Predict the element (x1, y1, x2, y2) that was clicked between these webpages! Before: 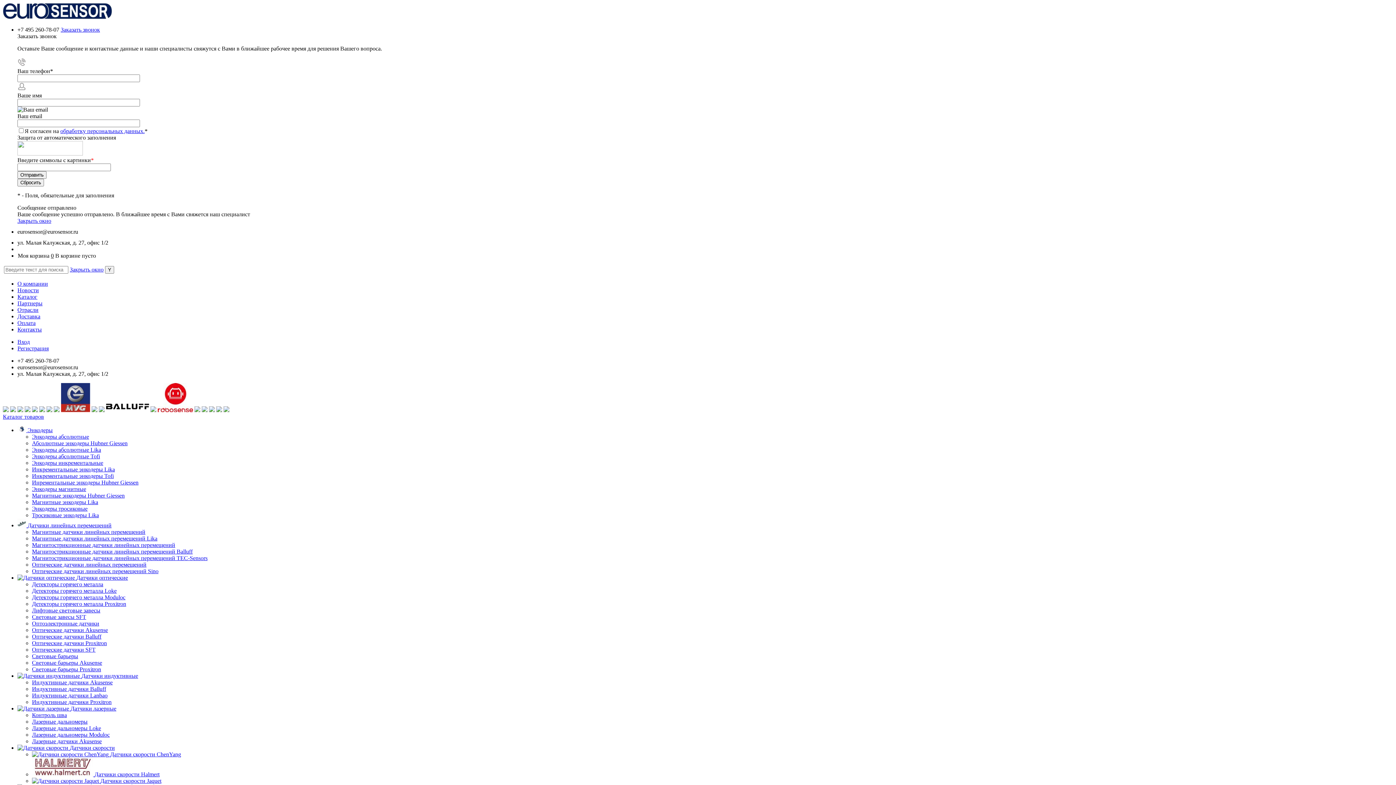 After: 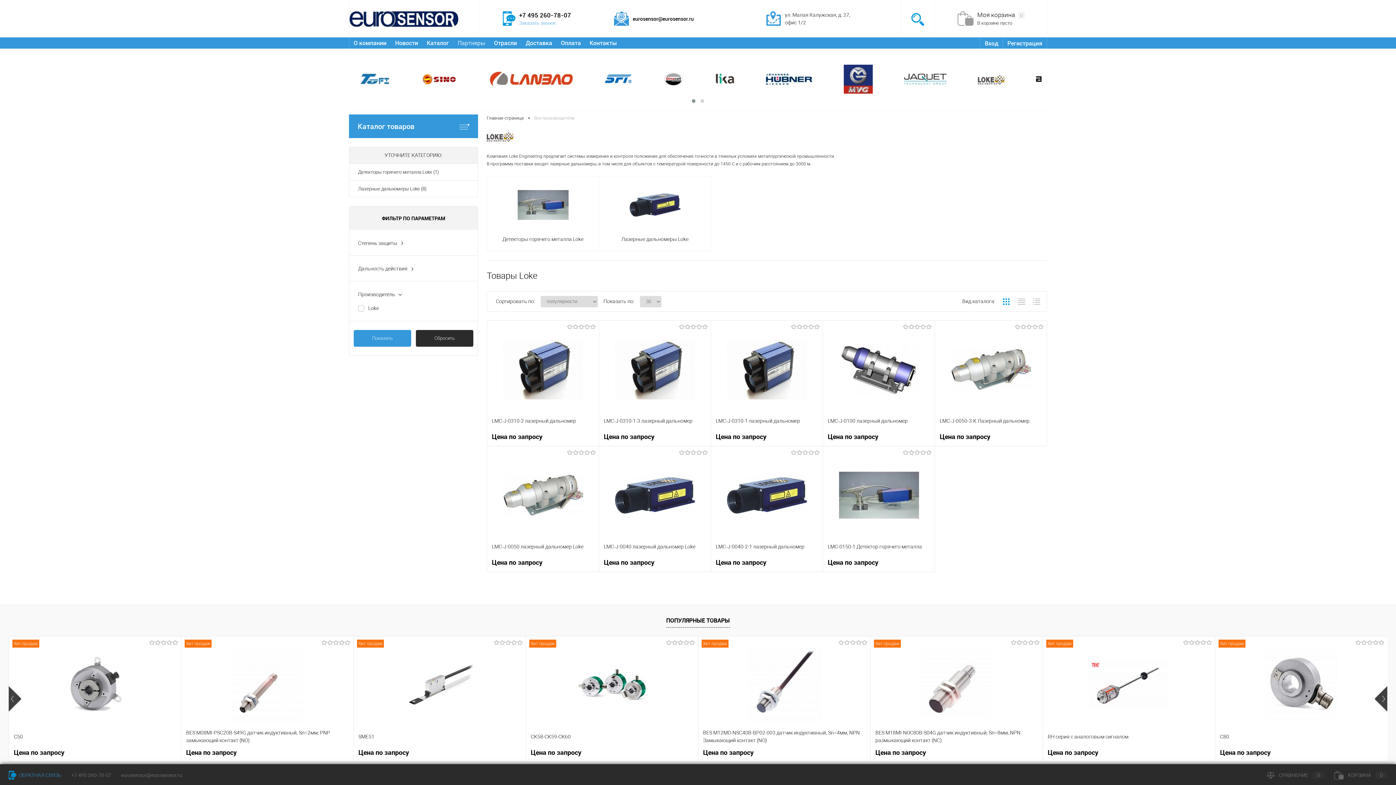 Action: bbox: (98, 407, 104, 413)